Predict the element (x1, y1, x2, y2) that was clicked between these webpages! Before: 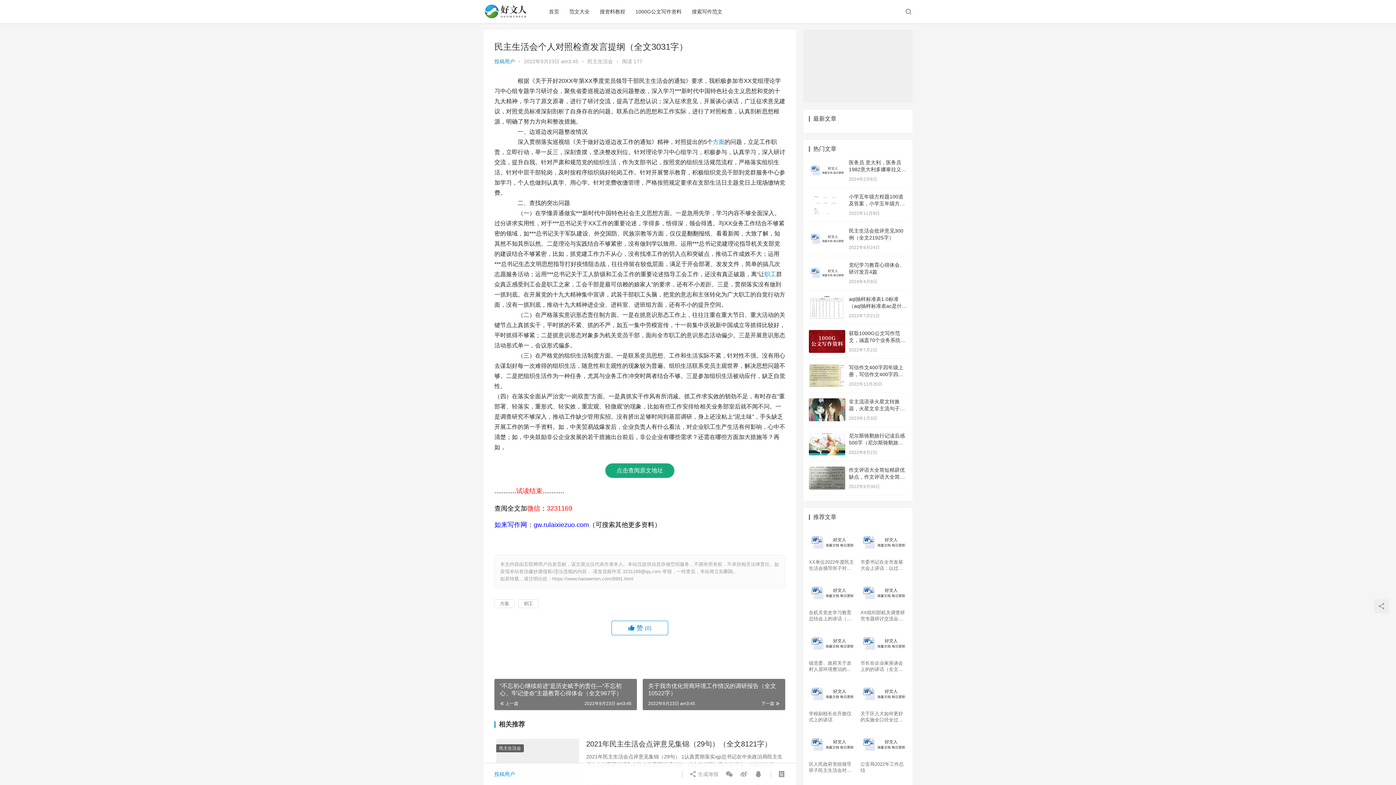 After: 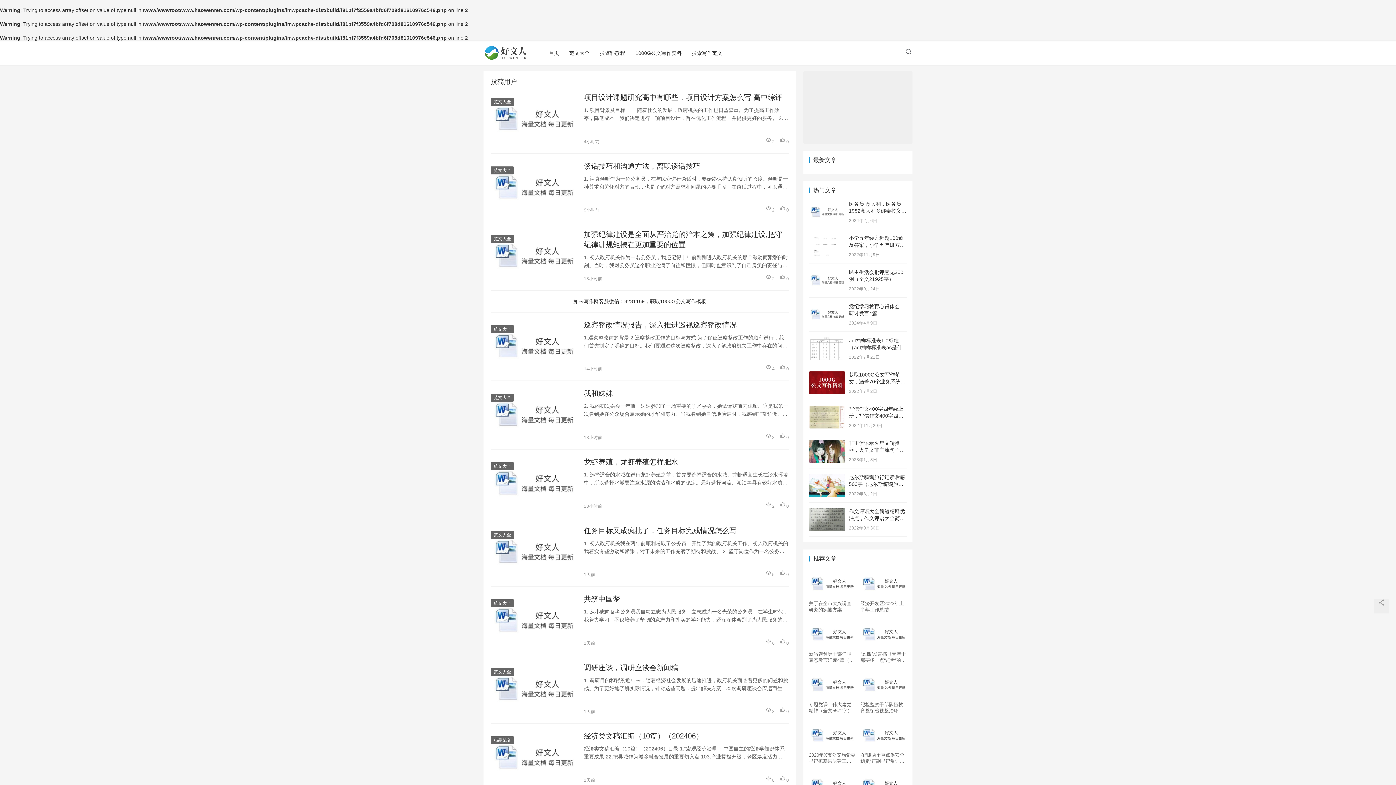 Action: bbox: (494, 58, 514, 64) label: 投稿用户